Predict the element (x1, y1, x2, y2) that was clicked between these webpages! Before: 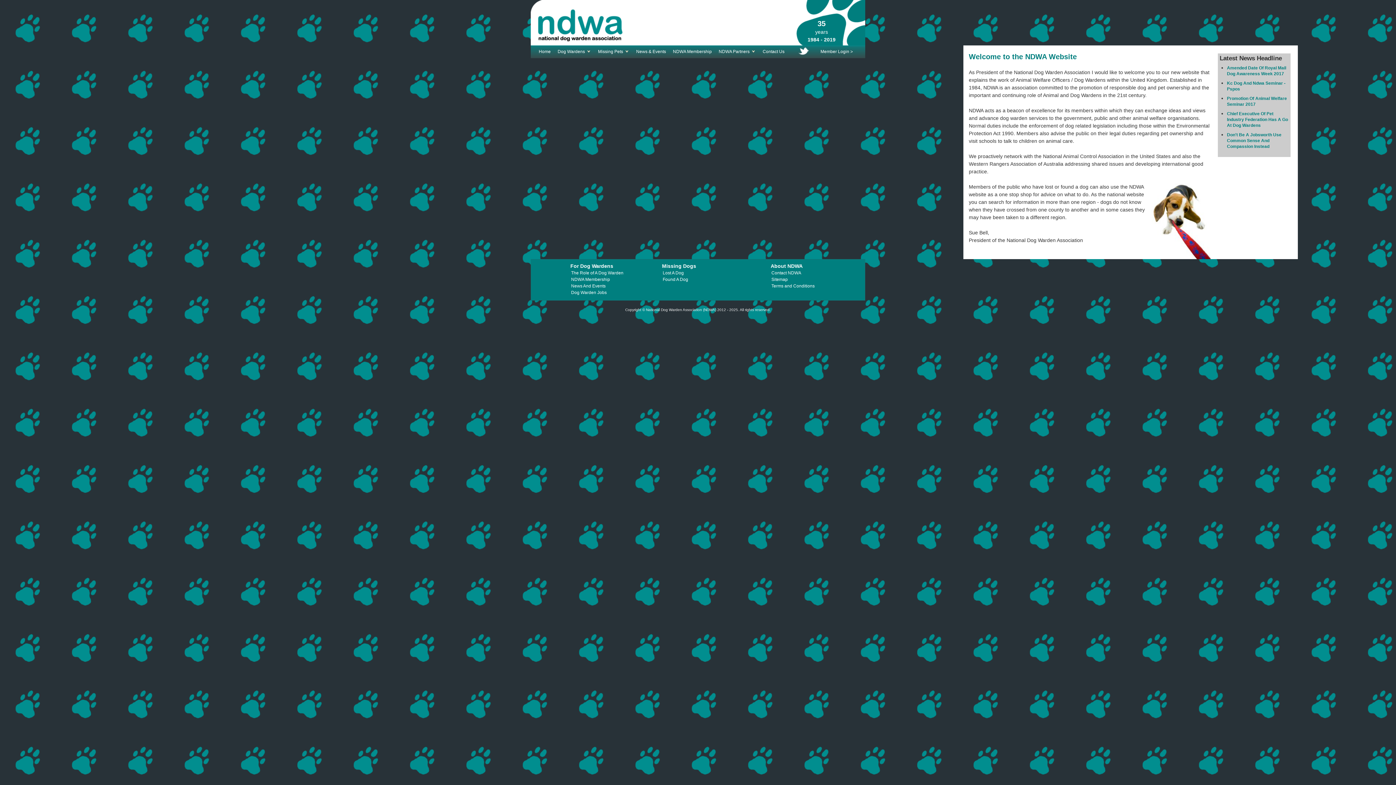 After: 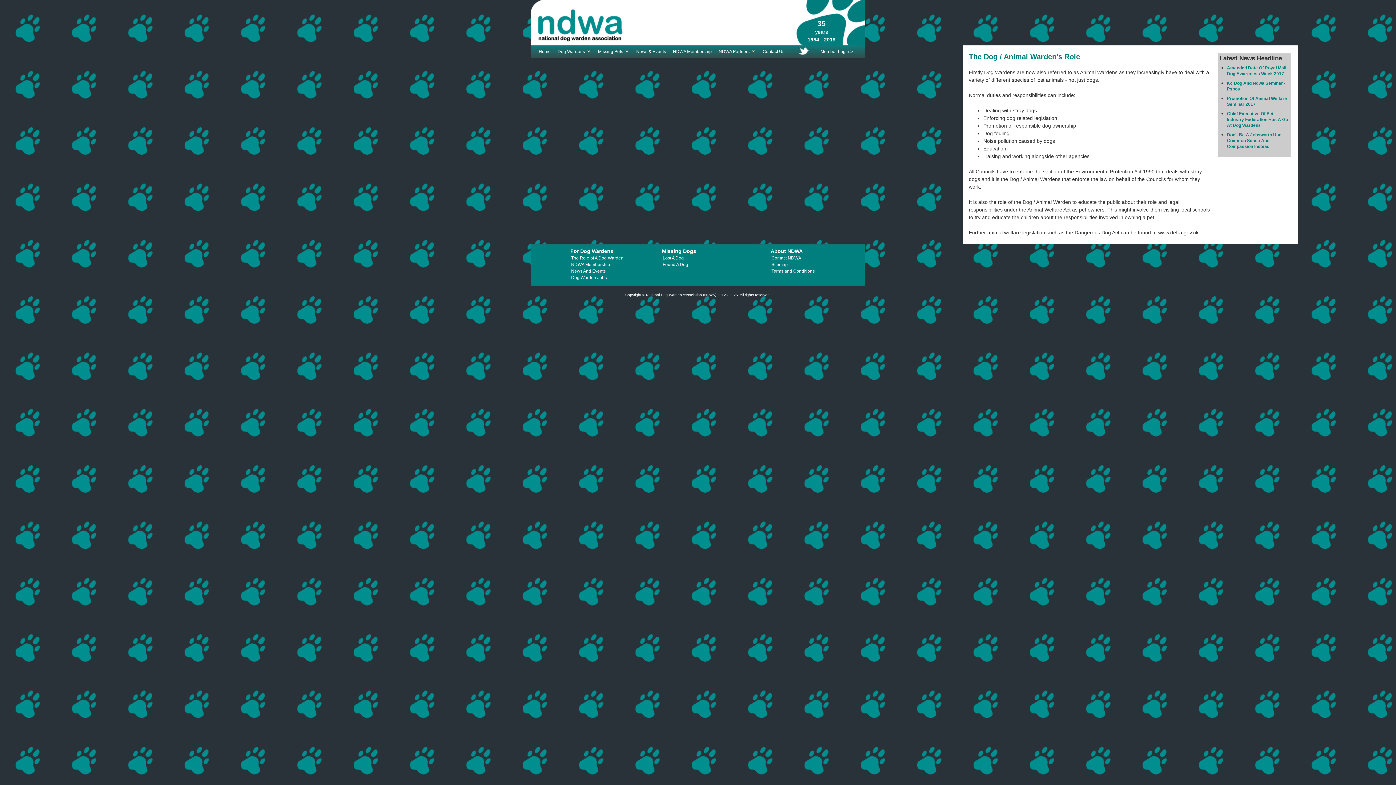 Action: bbox: (570, 269, 660, 276) label: The Role of A Dog Warden